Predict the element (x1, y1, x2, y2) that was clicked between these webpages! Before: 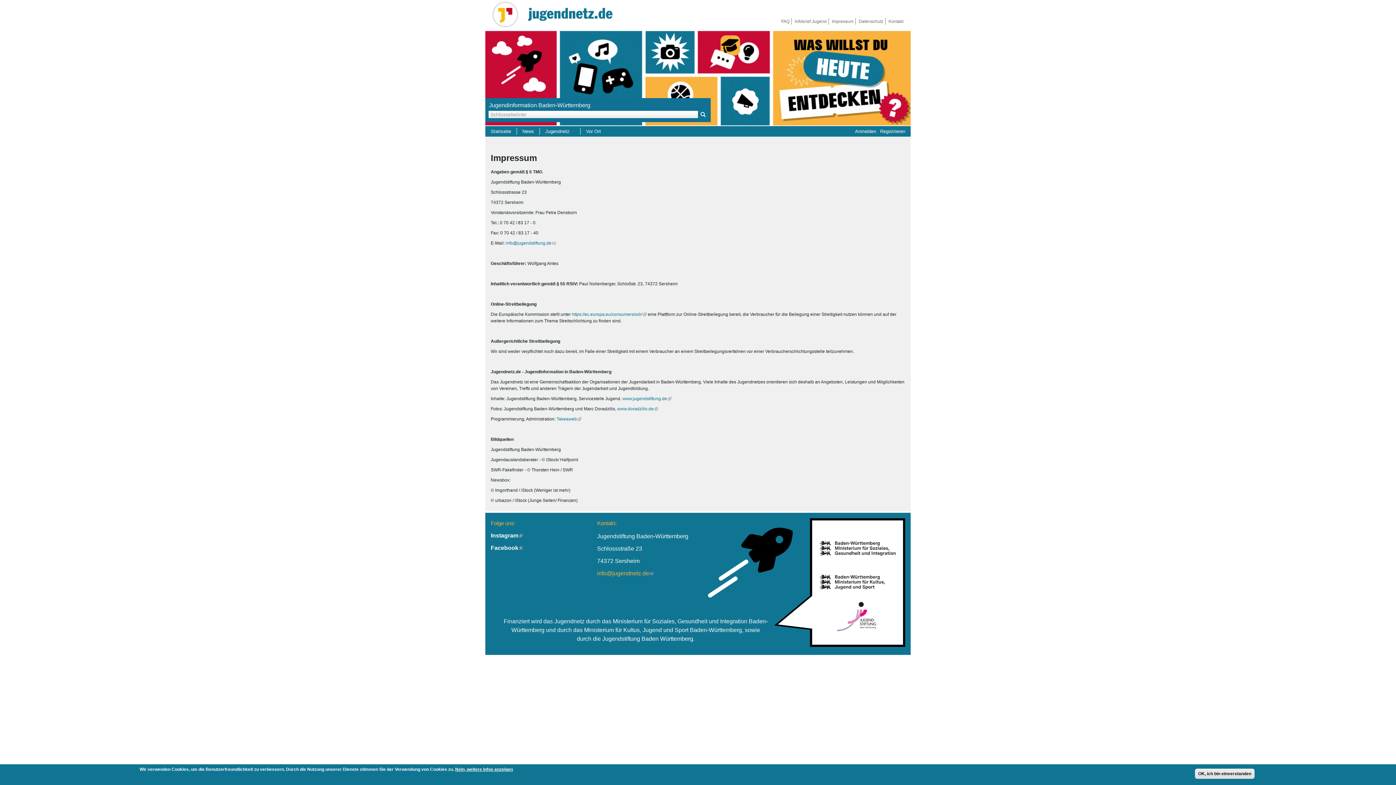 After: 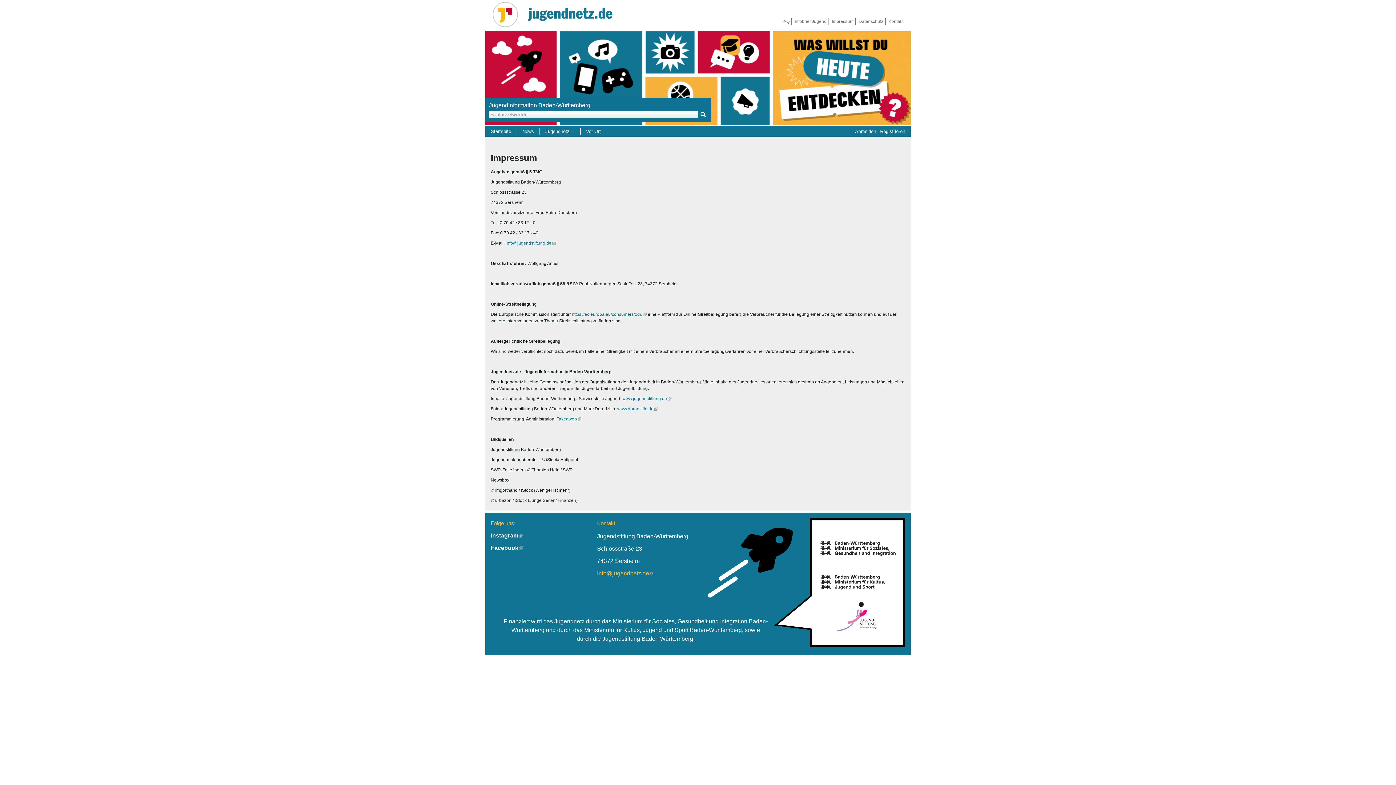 Action: bbox: (597, 570, 653, 576) label: info@jugendnetz.de
(Link sendet E-Mail)